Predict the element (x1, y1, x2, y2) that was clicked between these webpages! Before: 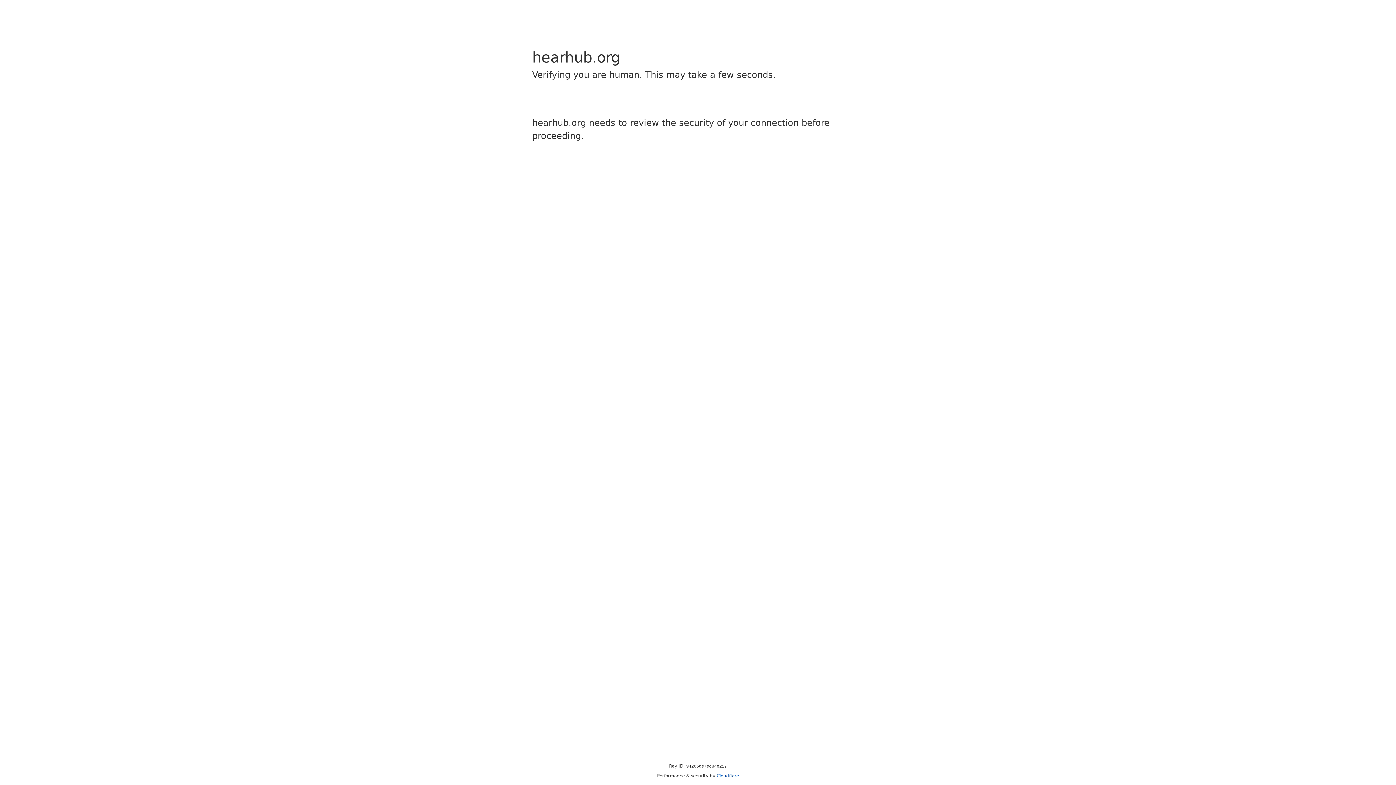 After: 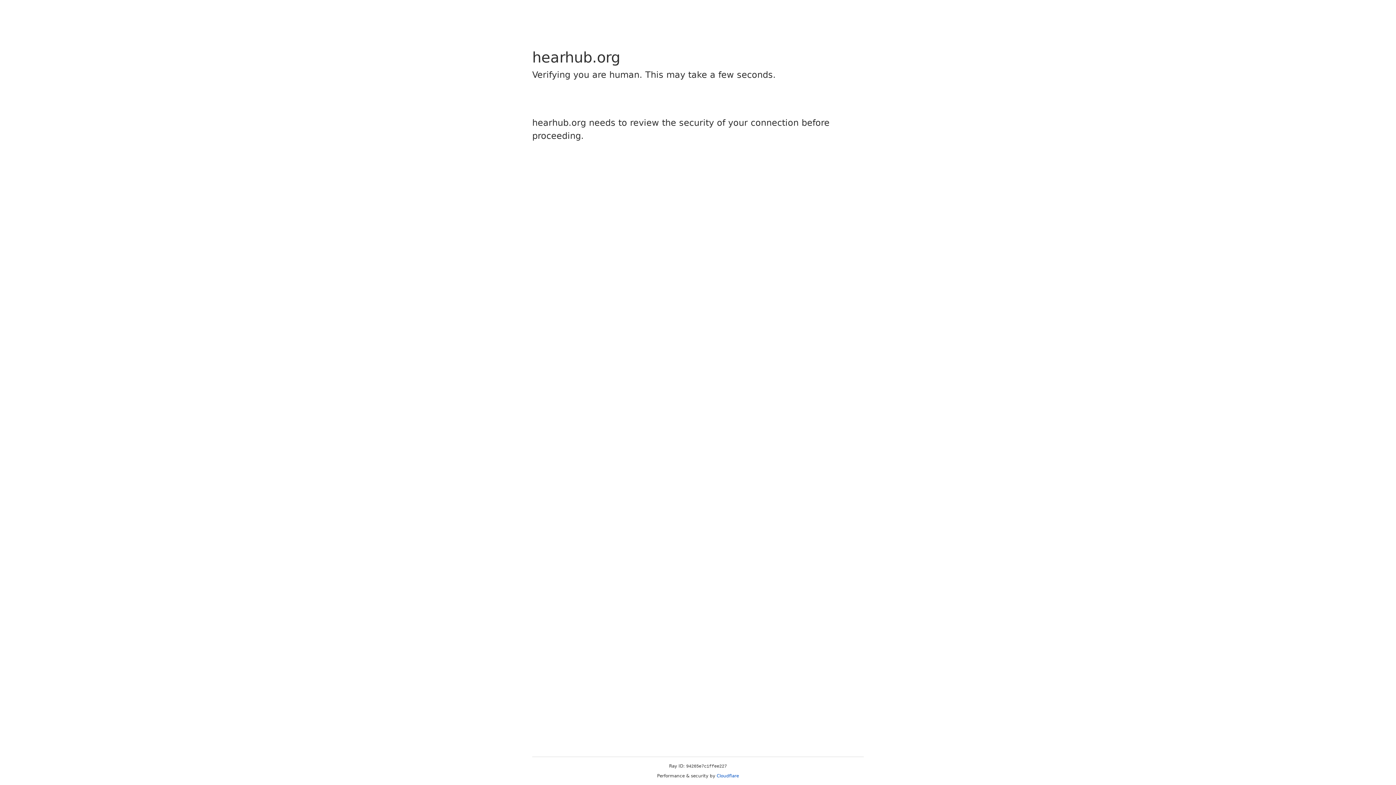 Action: bbox: (716, 773, 739, 778) label: Cloudflare